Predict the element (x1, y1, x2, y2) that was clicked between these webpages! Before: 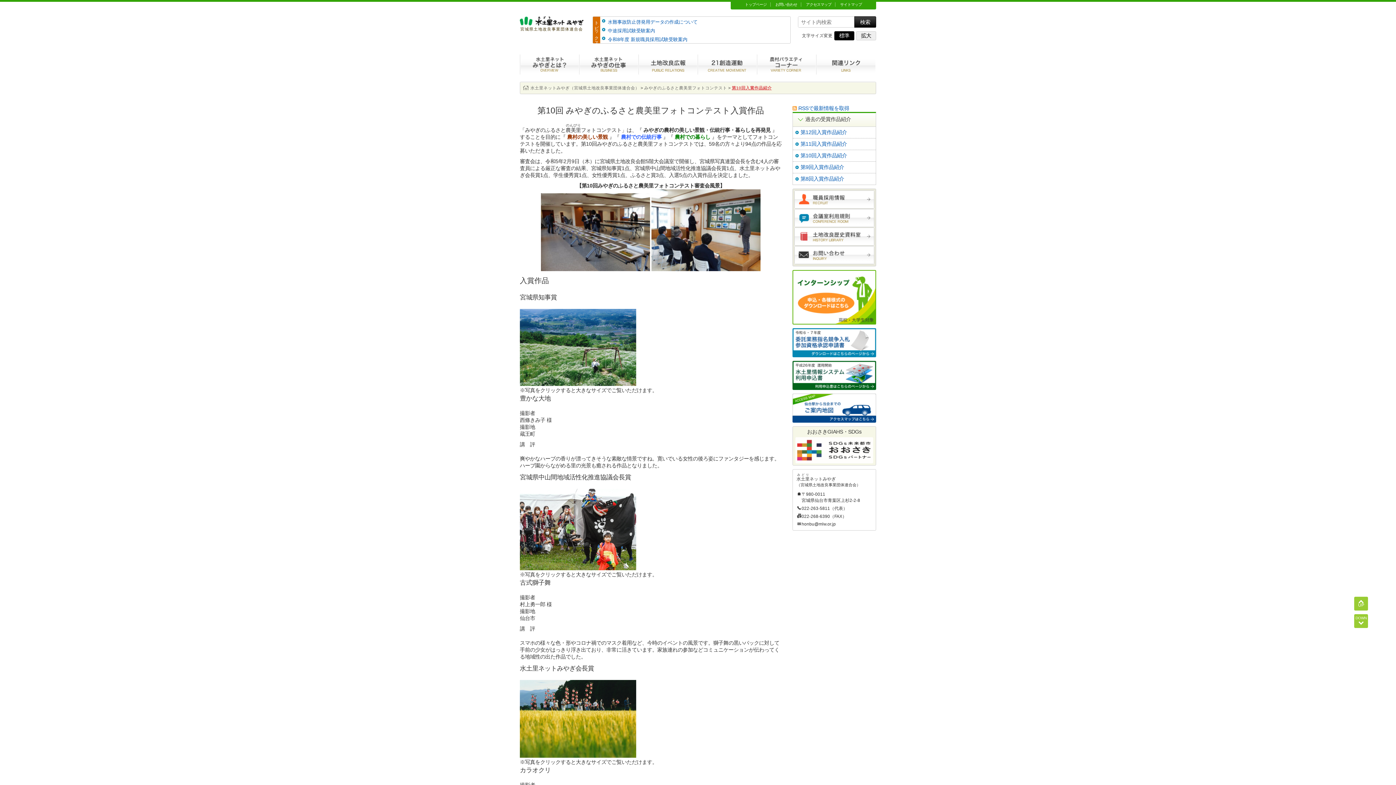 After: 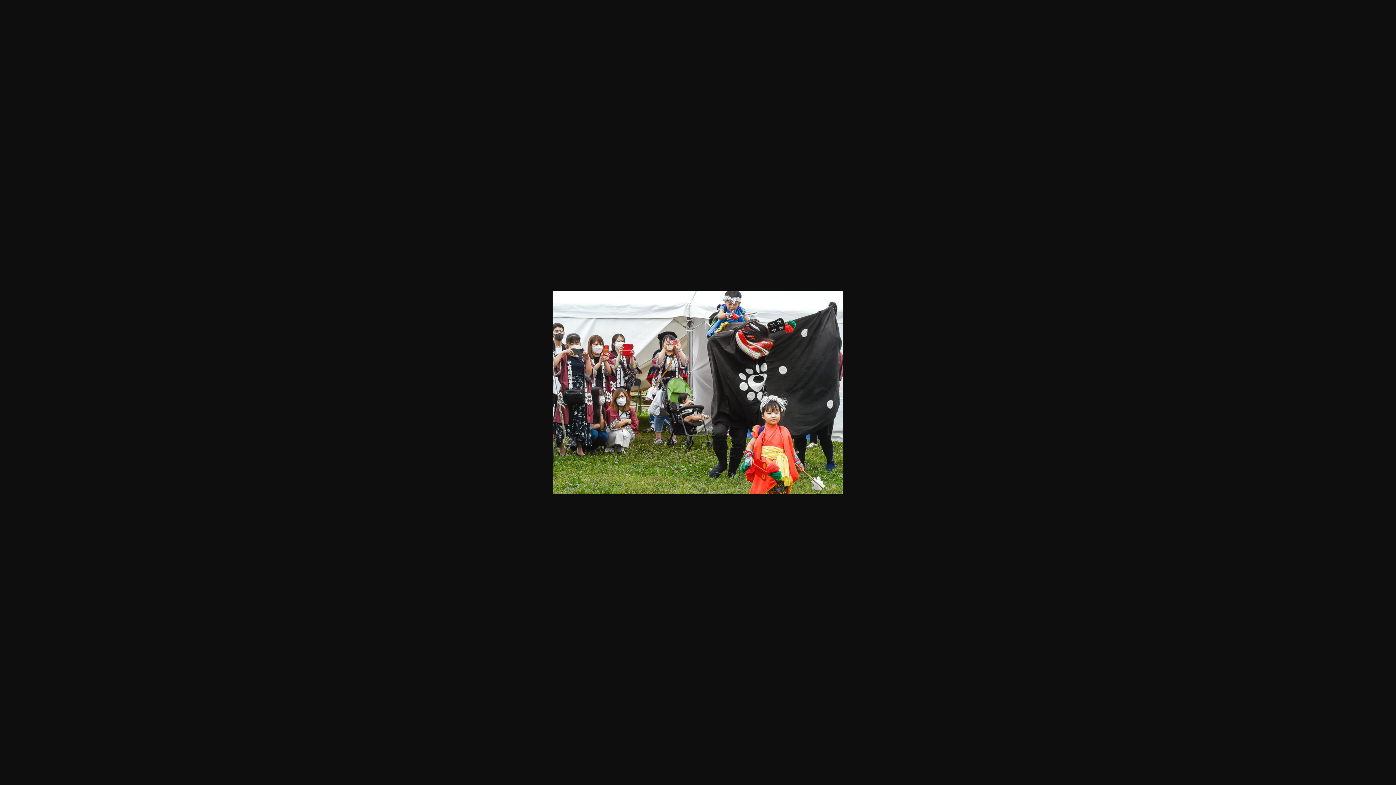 Action: bbox: (520, 565, 636, 571)